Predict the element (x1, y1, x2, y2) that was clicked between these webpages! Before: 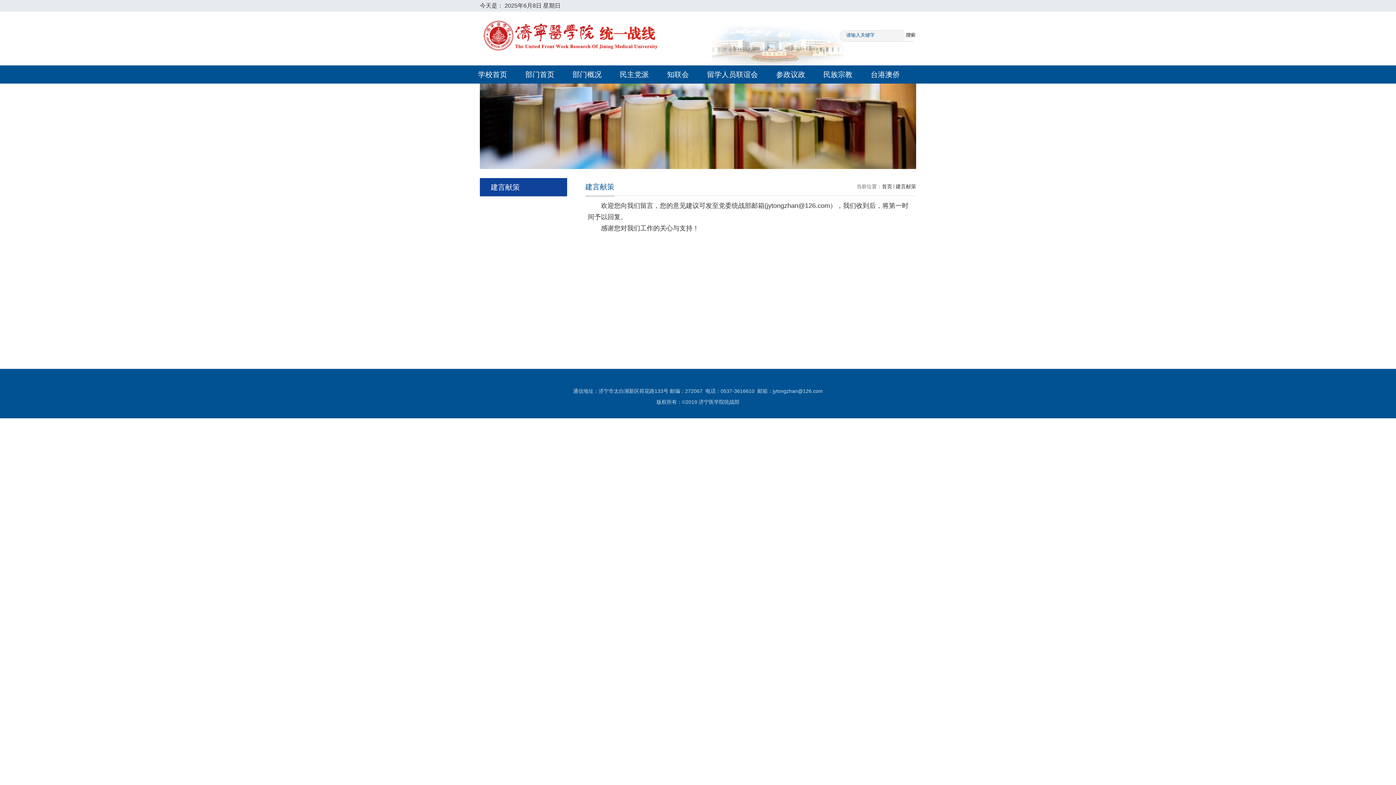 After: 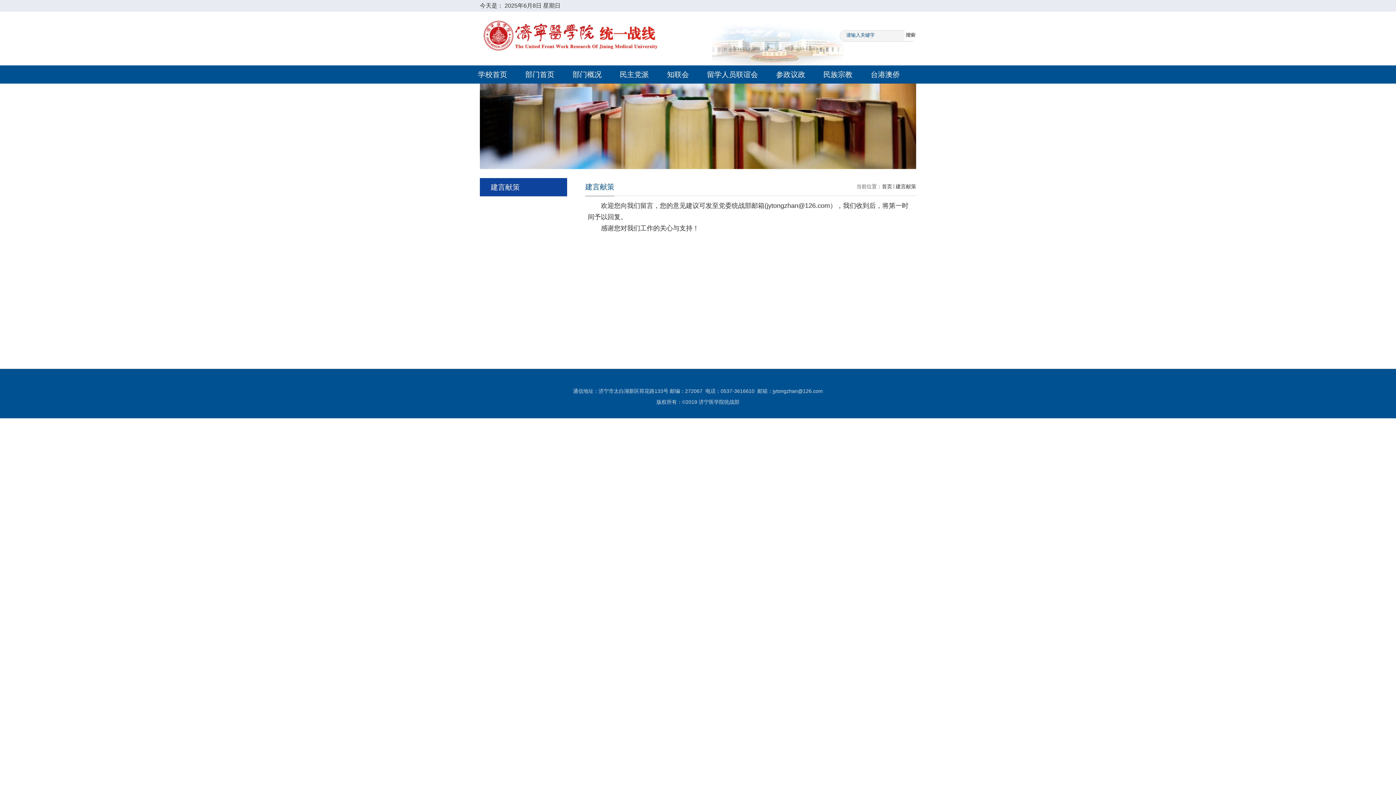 Action: bbox: (896, 183, 916, 189) label: 建言献策